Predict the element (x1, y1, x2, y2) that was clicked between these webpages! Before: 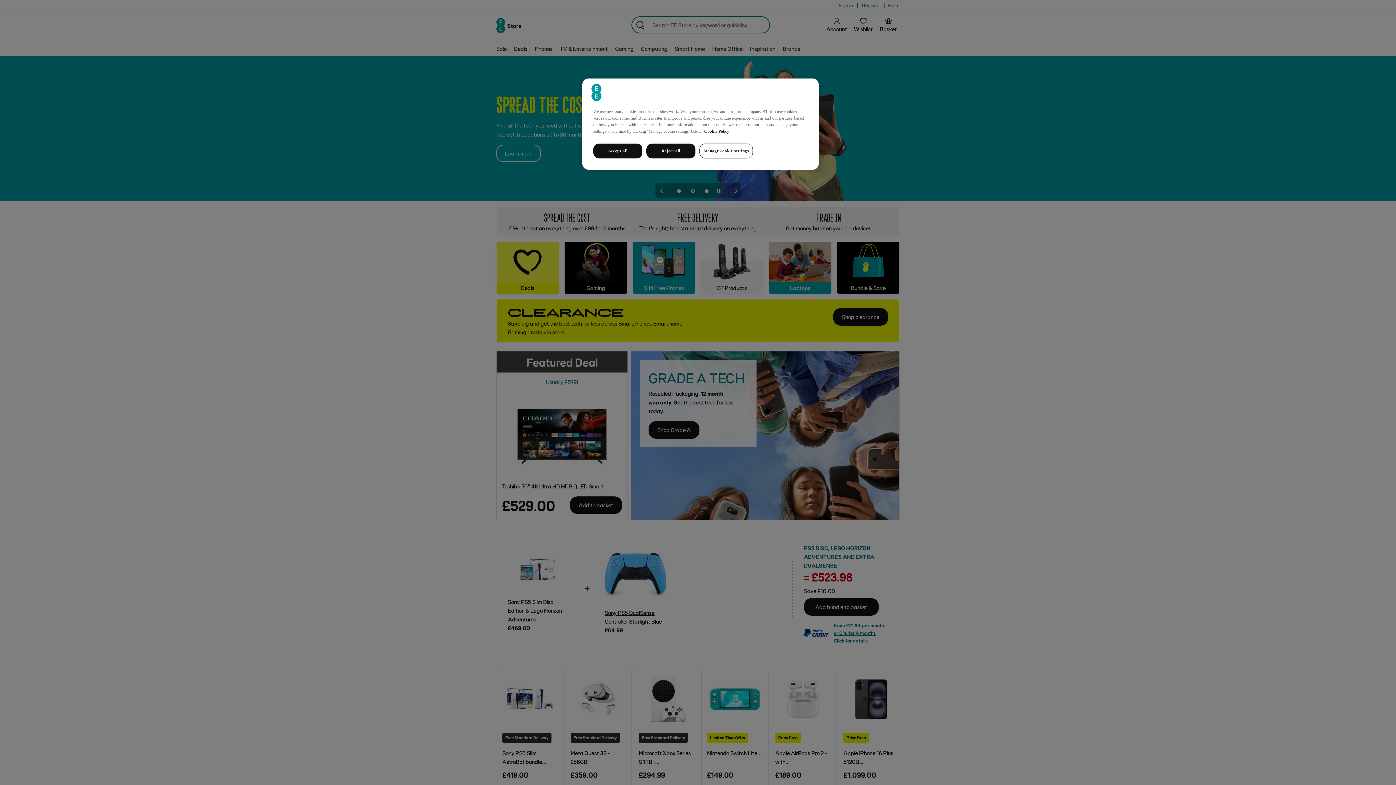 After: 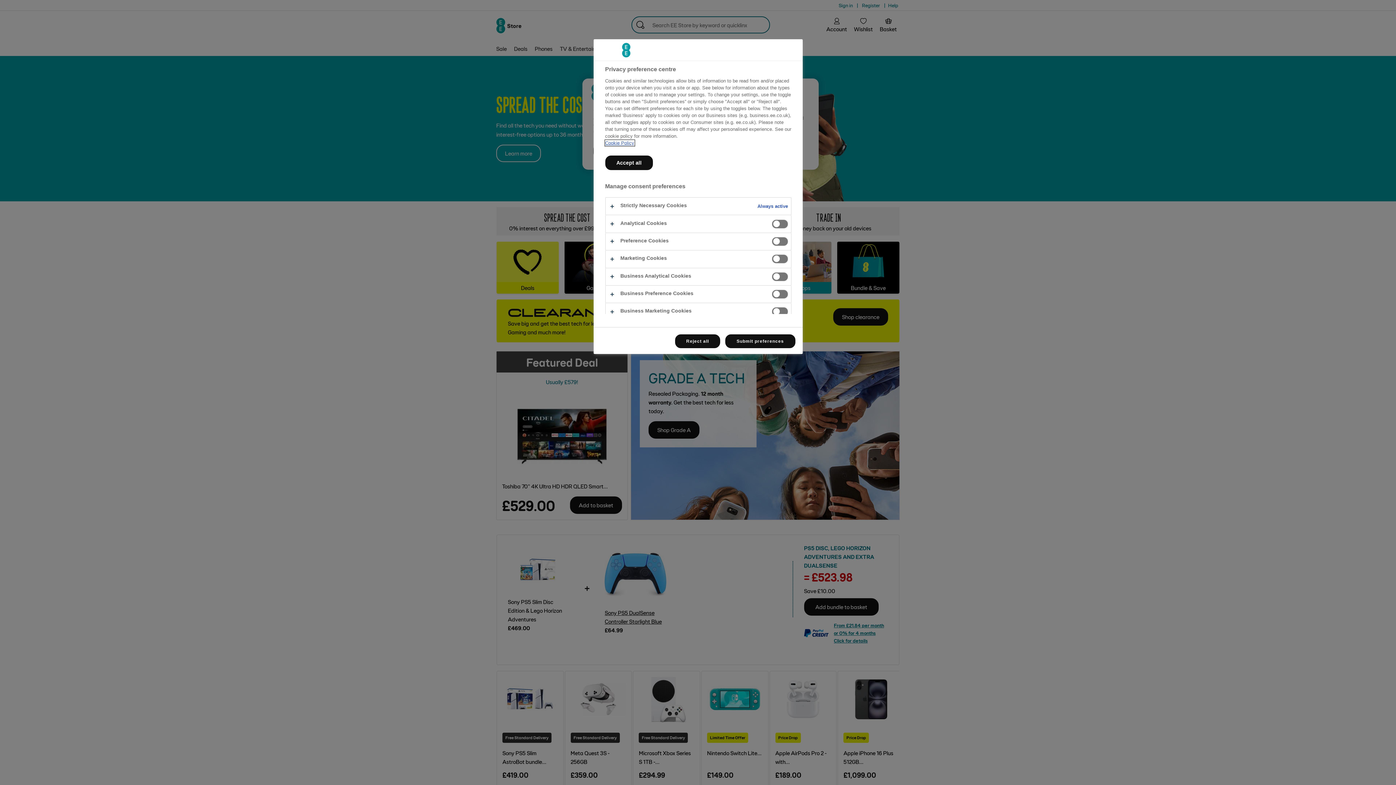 Action: label: Manage cookie settings bbox: (699, 143, 753, 158)